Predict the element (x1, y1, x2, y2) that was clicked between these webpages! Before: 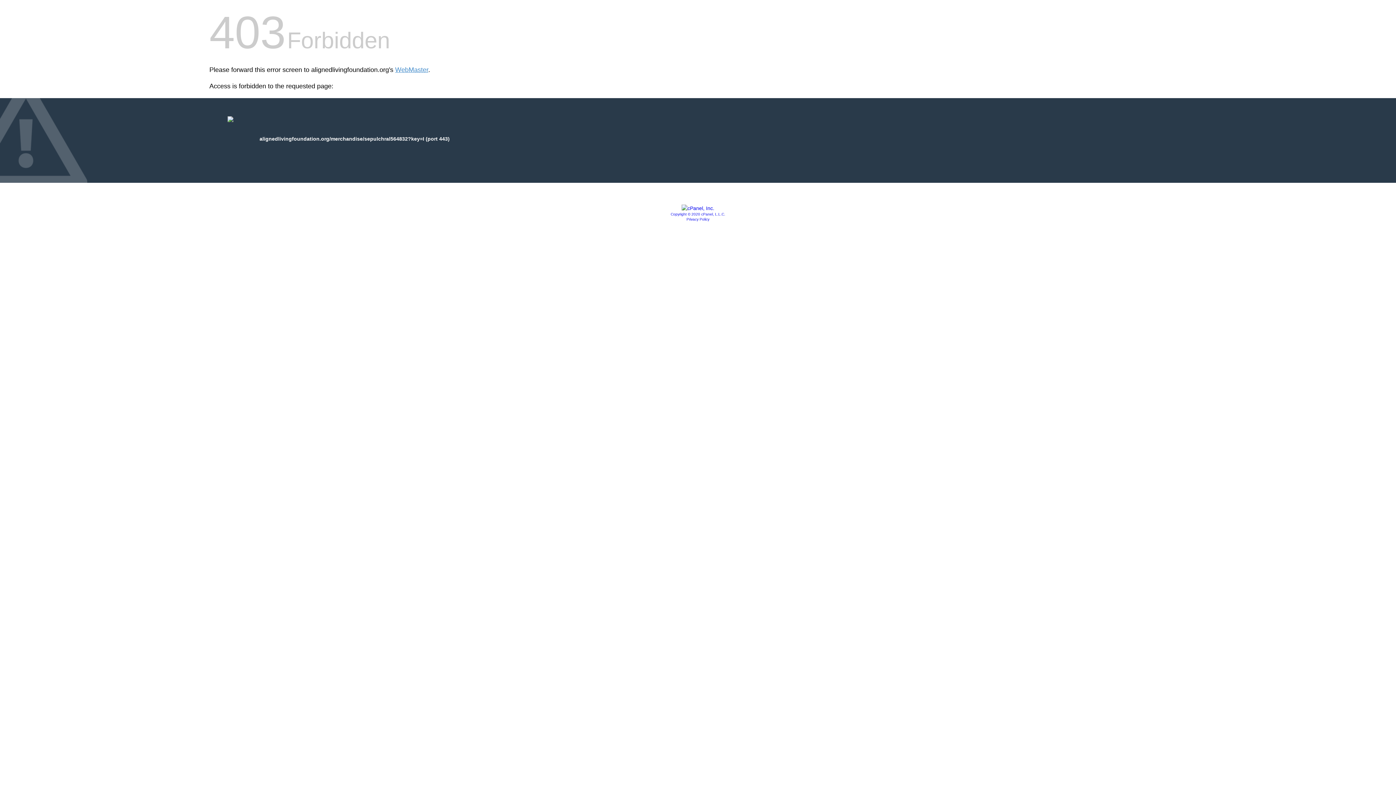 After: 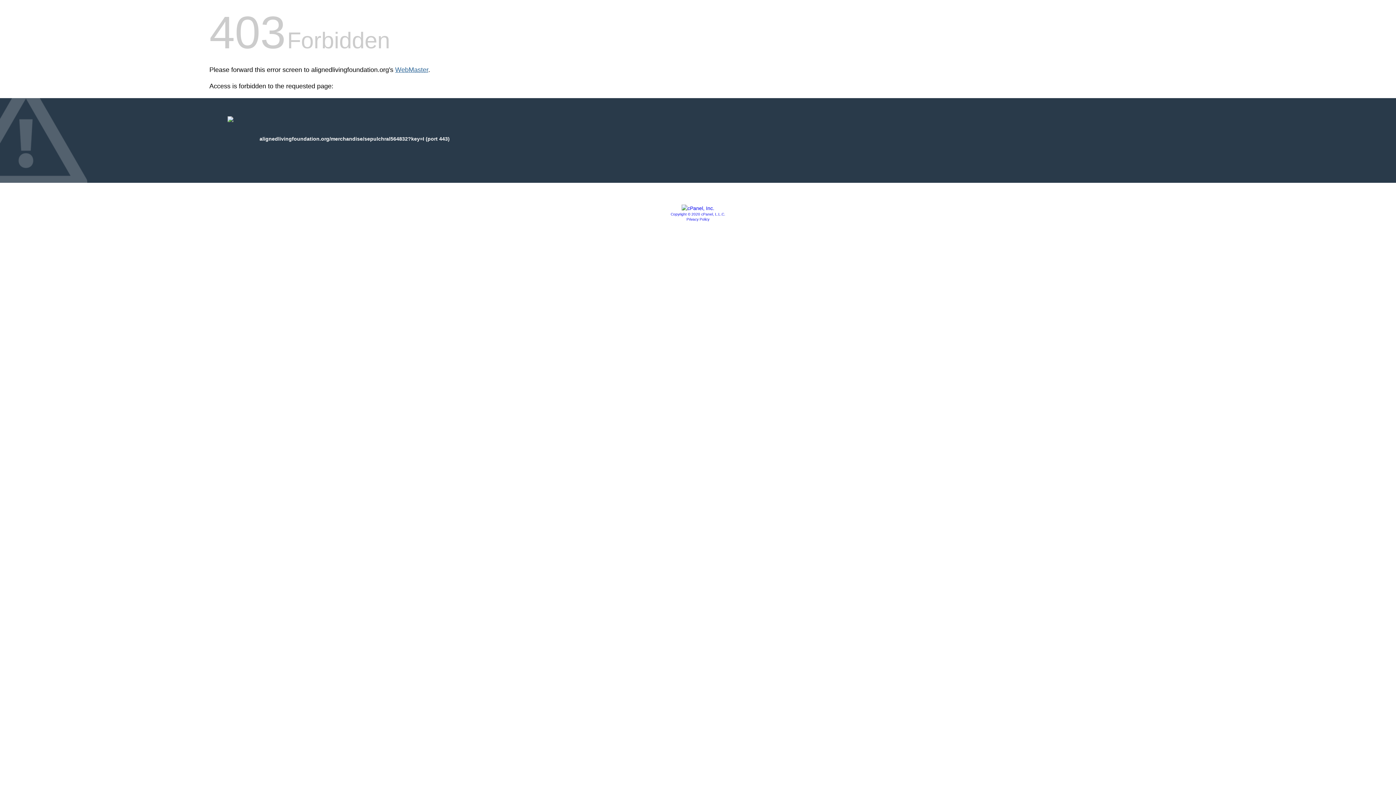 Action: label: WebMaster bbox: (395, 66, 428, 73)